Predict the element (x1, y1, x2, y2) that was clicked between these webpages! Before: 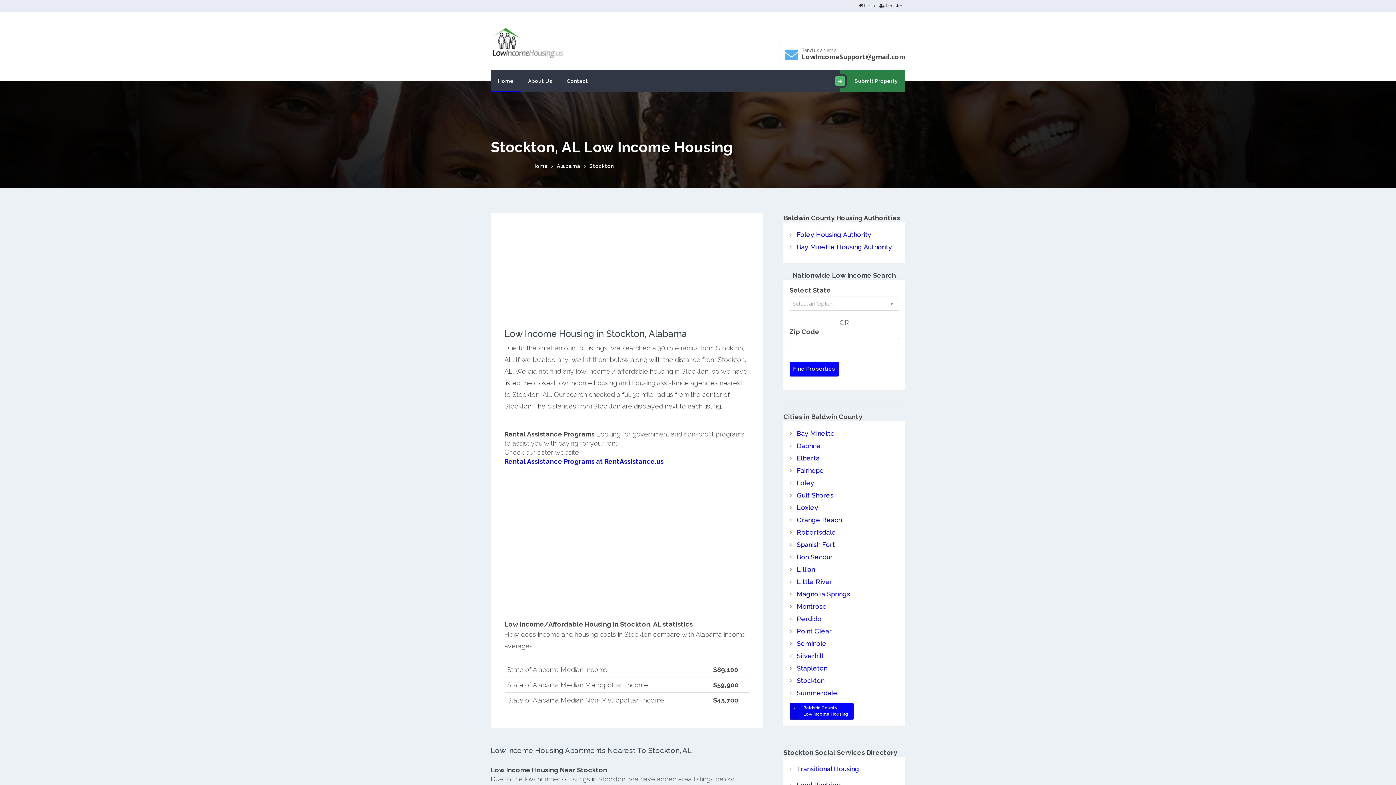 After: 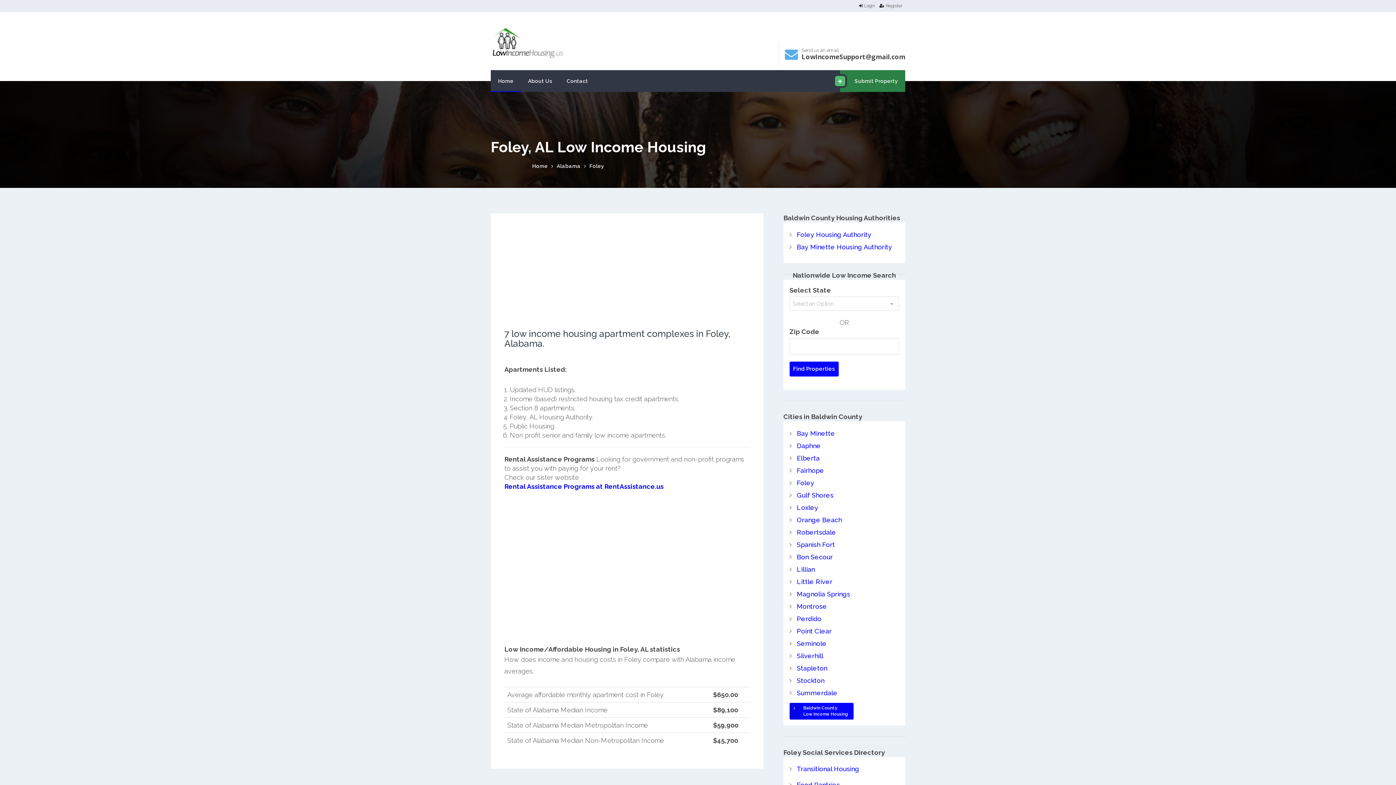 Action: bbox: (797, 479, 814, 486) label: Foley